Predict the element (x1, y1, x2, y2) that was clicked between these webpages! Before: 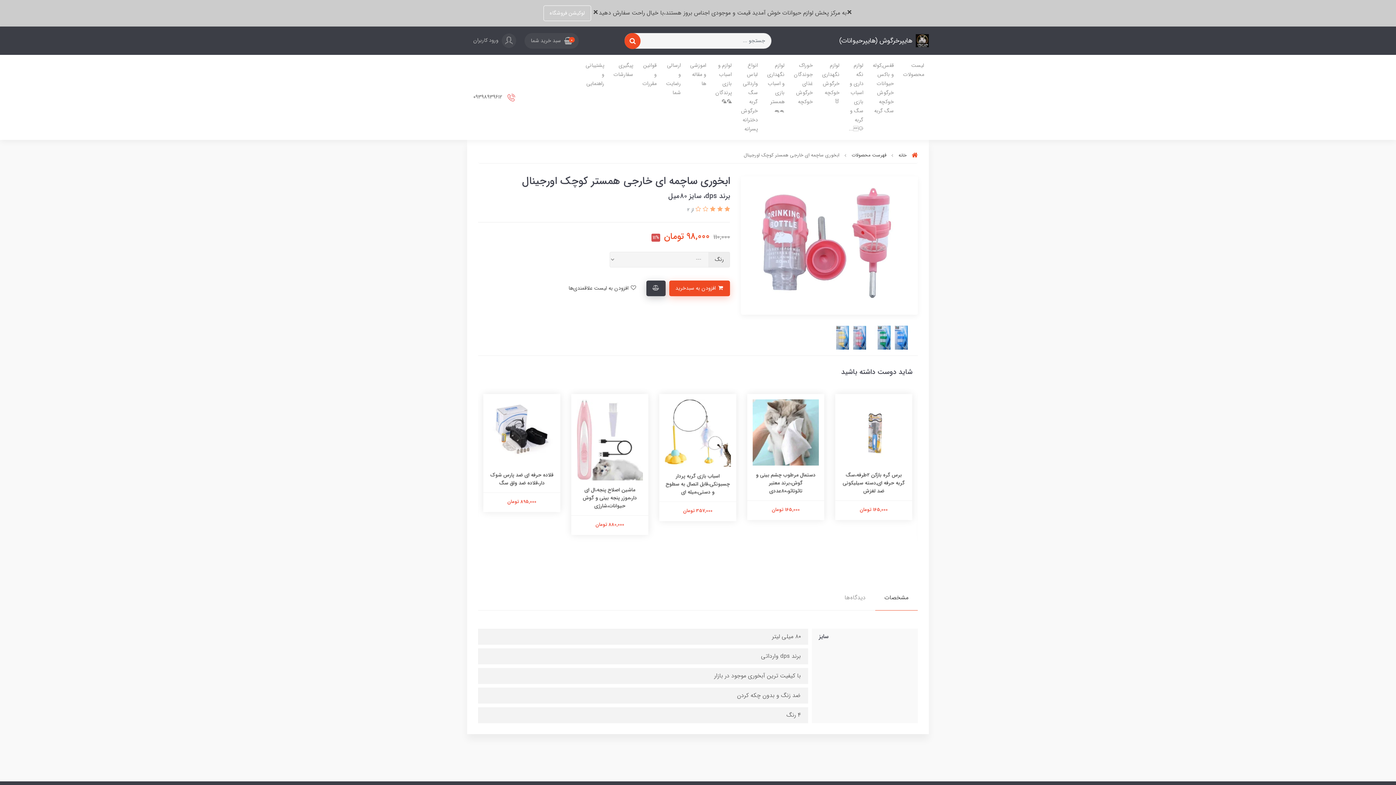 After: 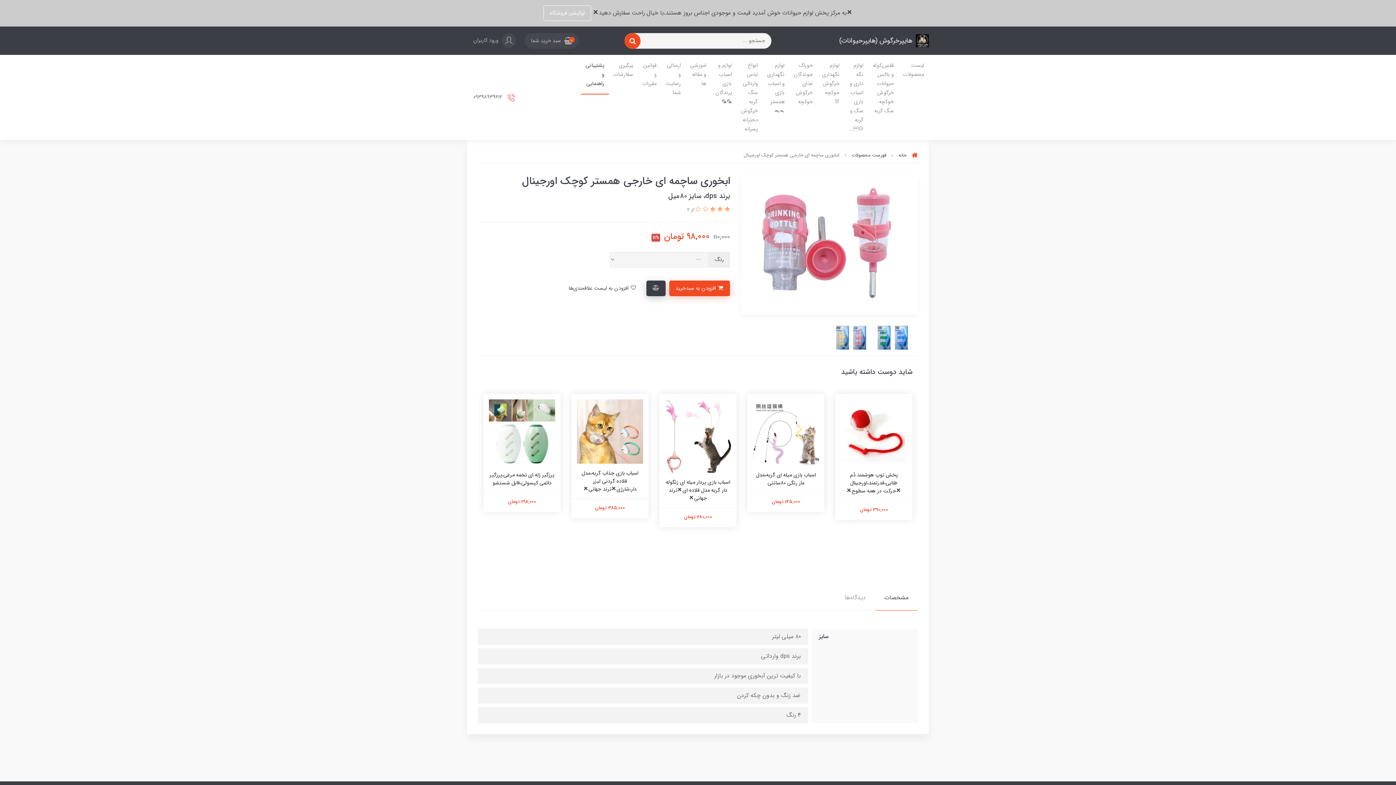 Action: bbox: (581, 54, 609, 94) label: پشتیبانی و راهنمایی